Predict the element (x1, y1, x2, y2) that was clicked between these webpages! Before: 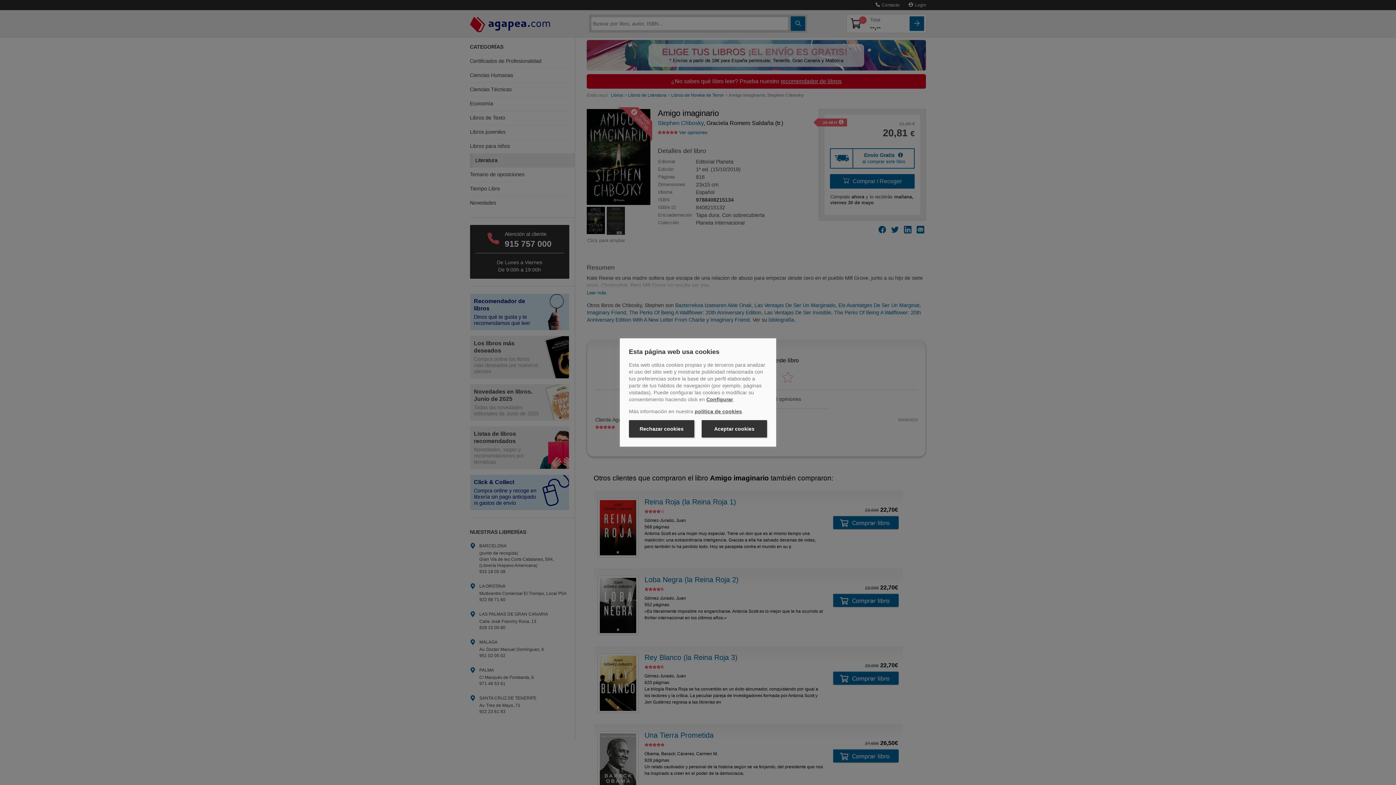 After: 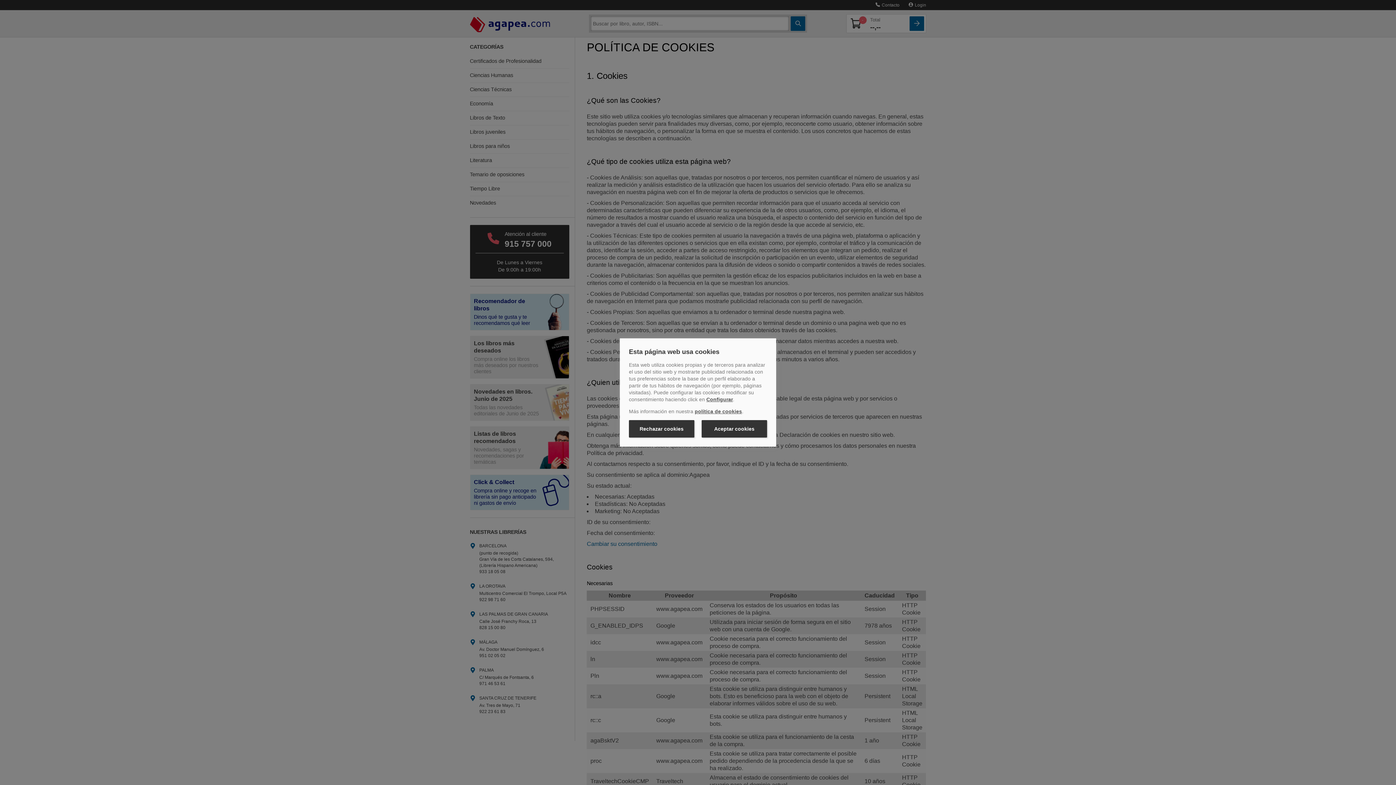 Action: label: política de cookies bbox: (694, 408, 742, 414)